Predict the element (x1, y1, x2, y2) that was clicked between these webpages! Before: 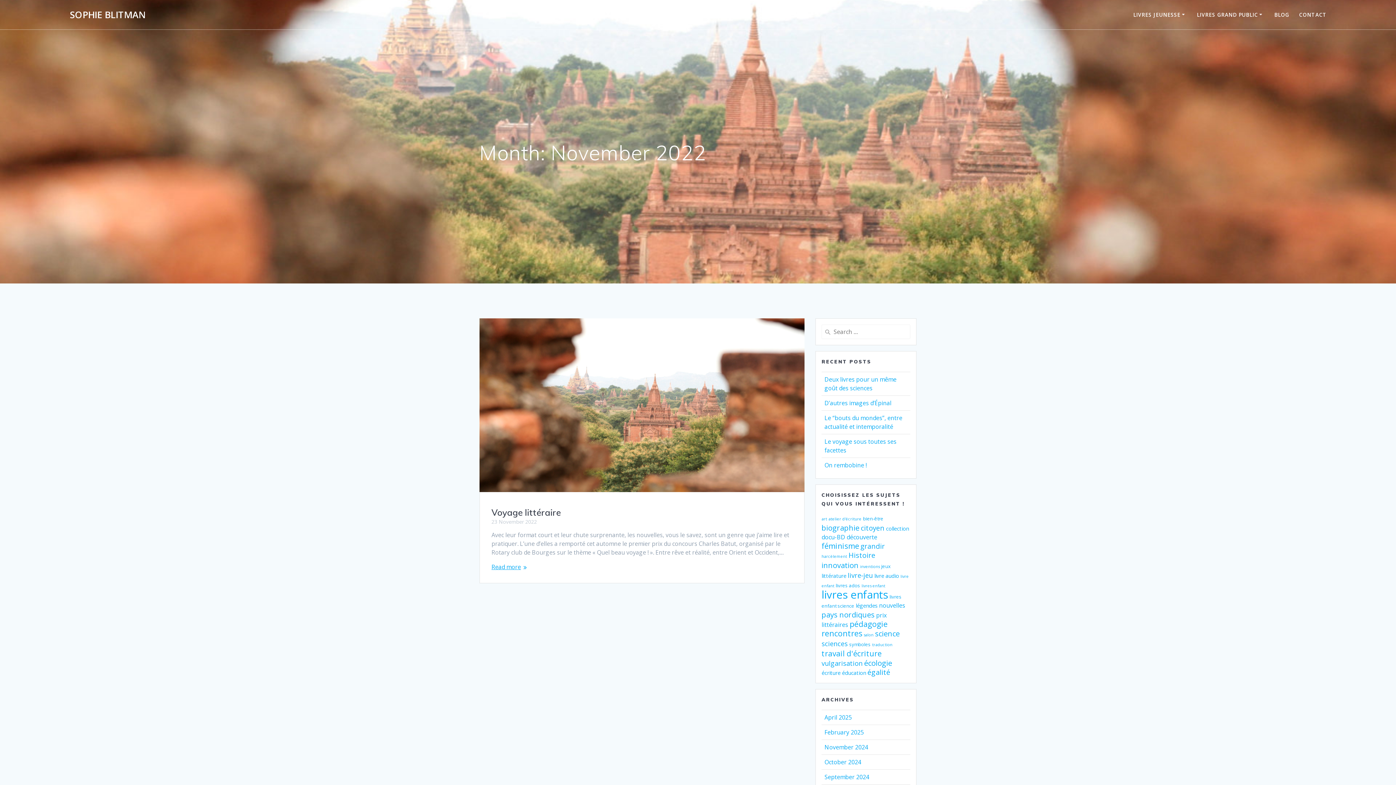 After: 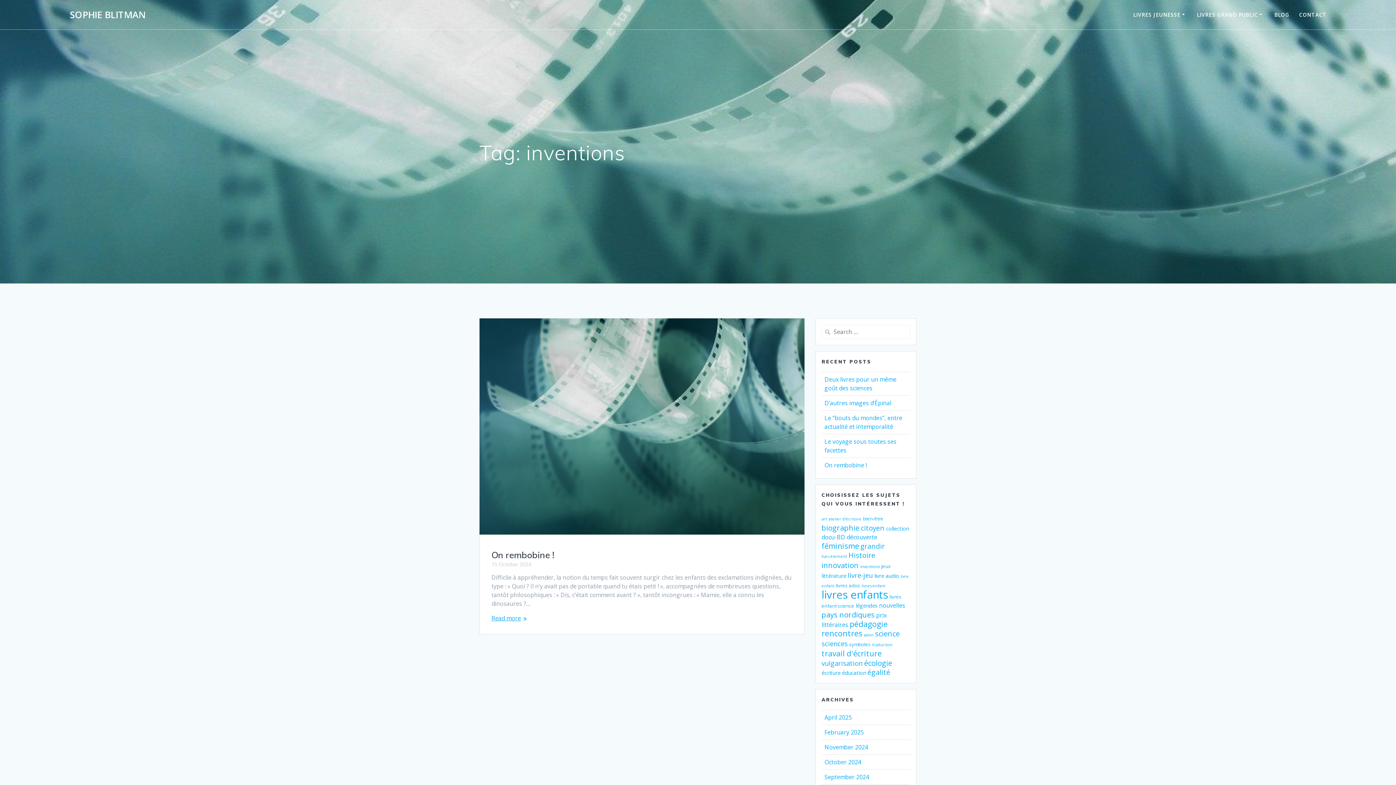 Action: bbox: (860, 564, 880, 569) label: inventions (1 item)